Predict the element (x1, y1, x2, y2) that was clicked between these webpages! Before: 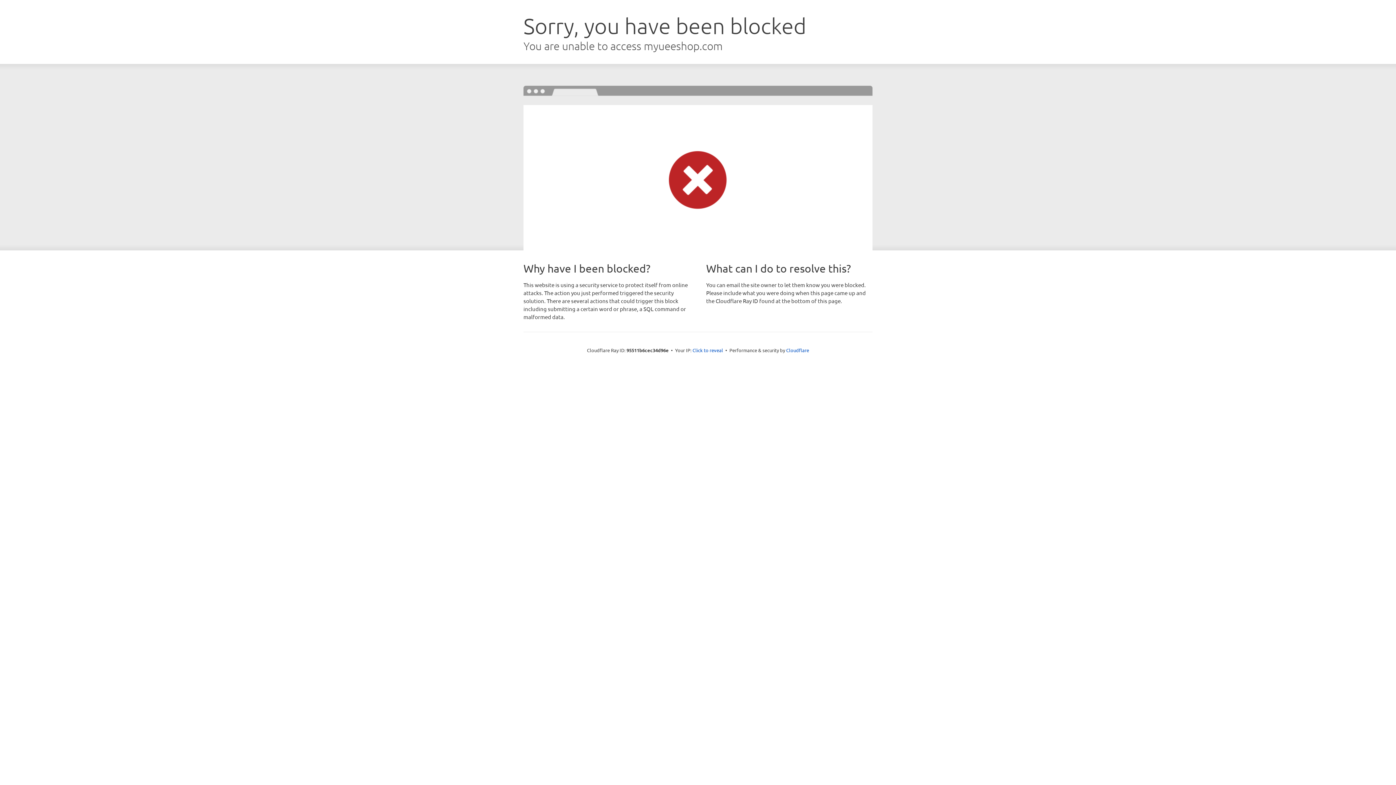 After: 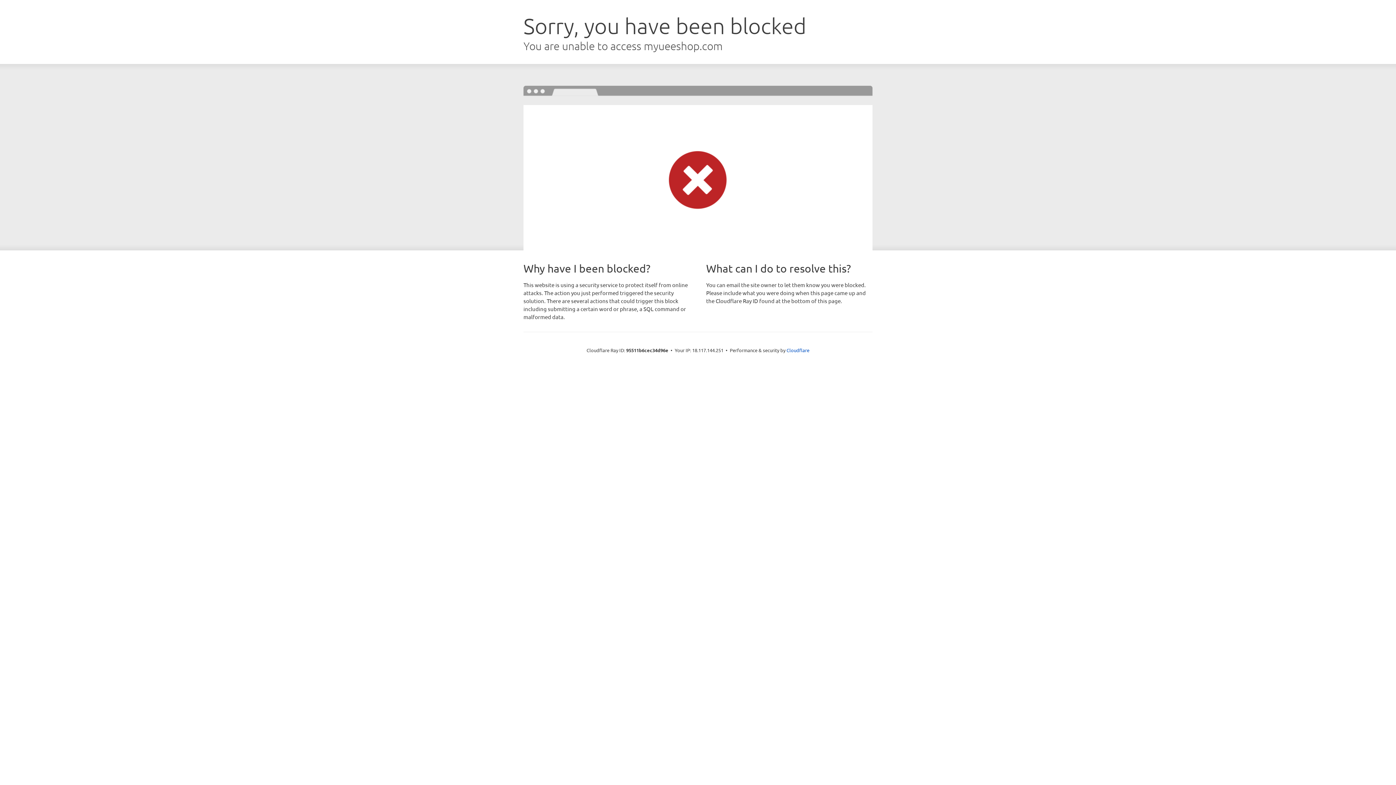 Action: bbox: (692, 346, 723, 353) label: Click to reveal